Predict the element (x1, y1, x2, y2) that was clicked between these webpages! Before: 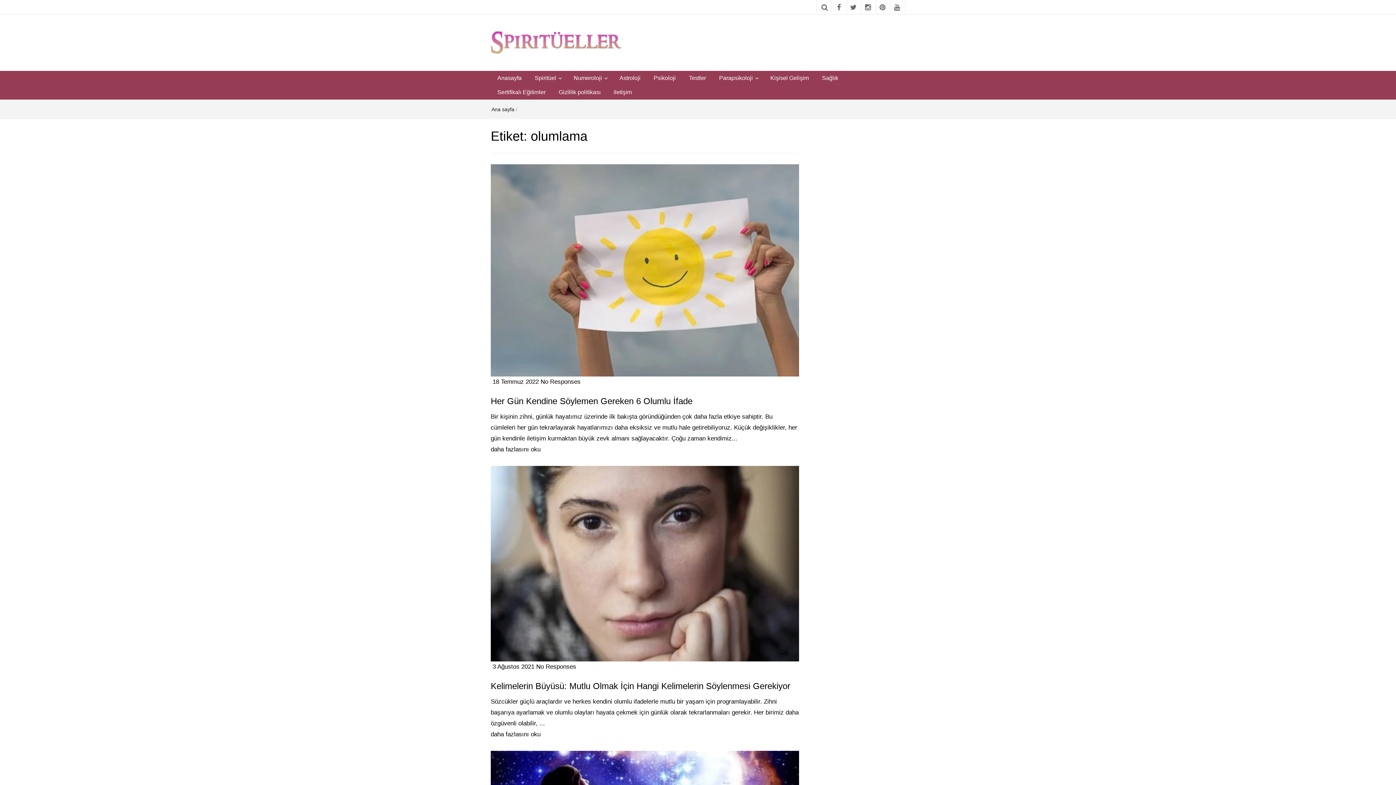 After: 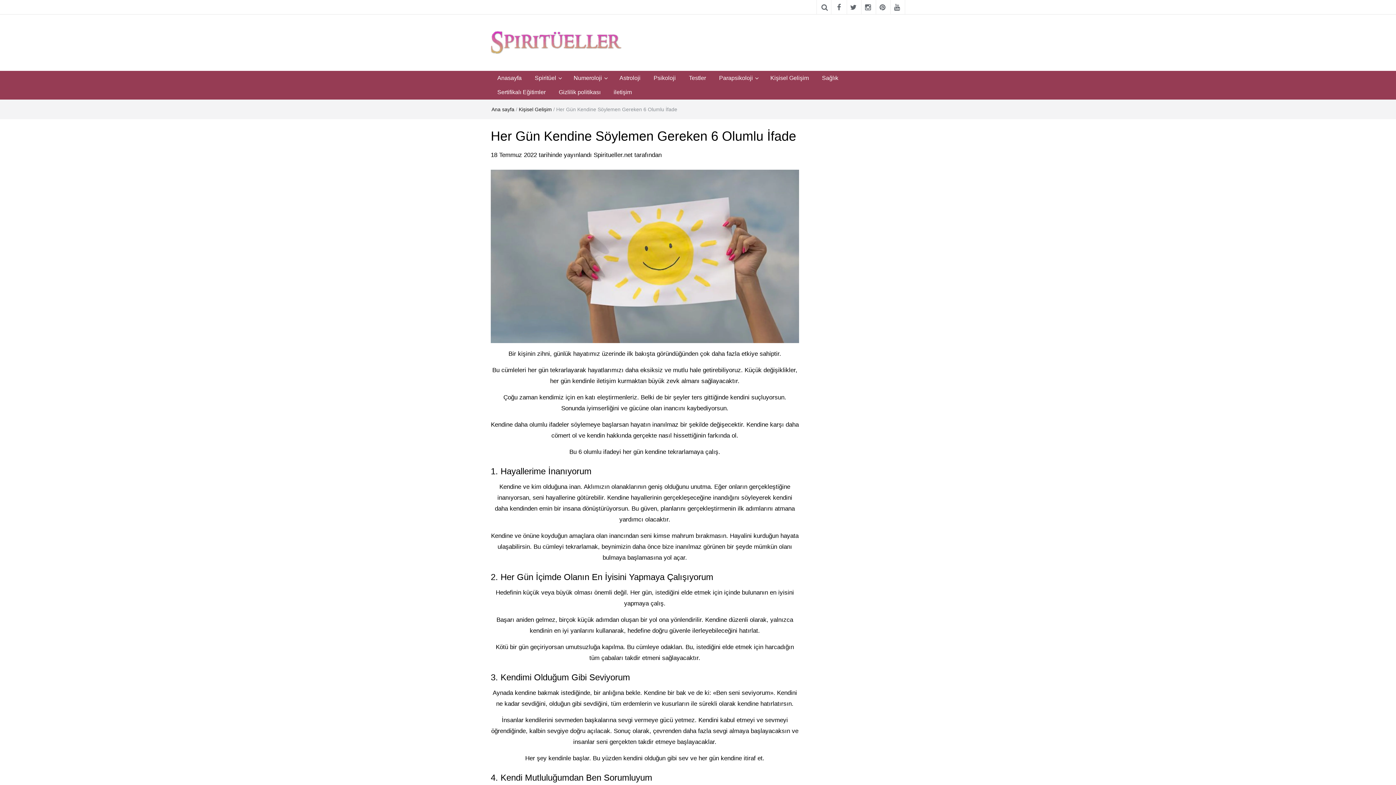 Action: label: daha fazlasını oku bbox: (490, 446, 540, 453)